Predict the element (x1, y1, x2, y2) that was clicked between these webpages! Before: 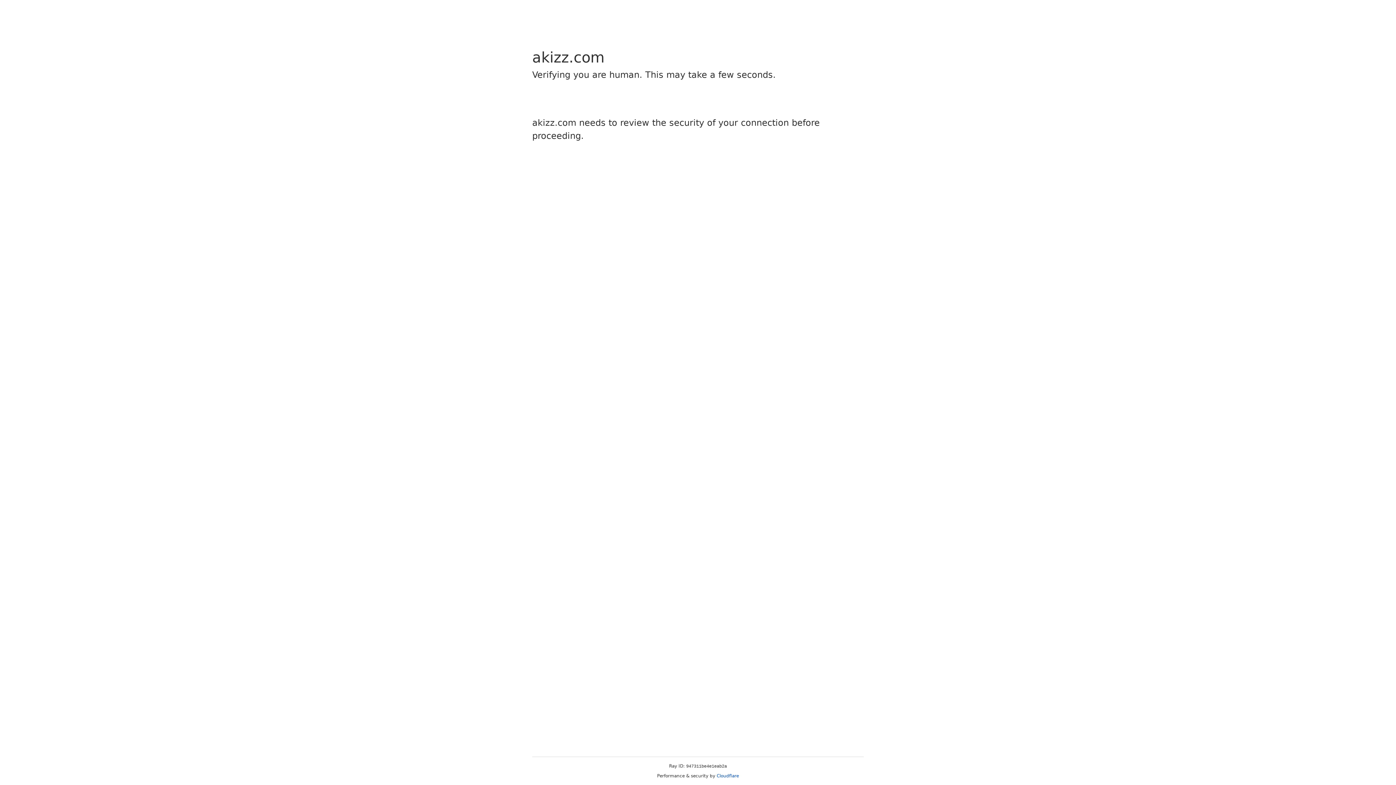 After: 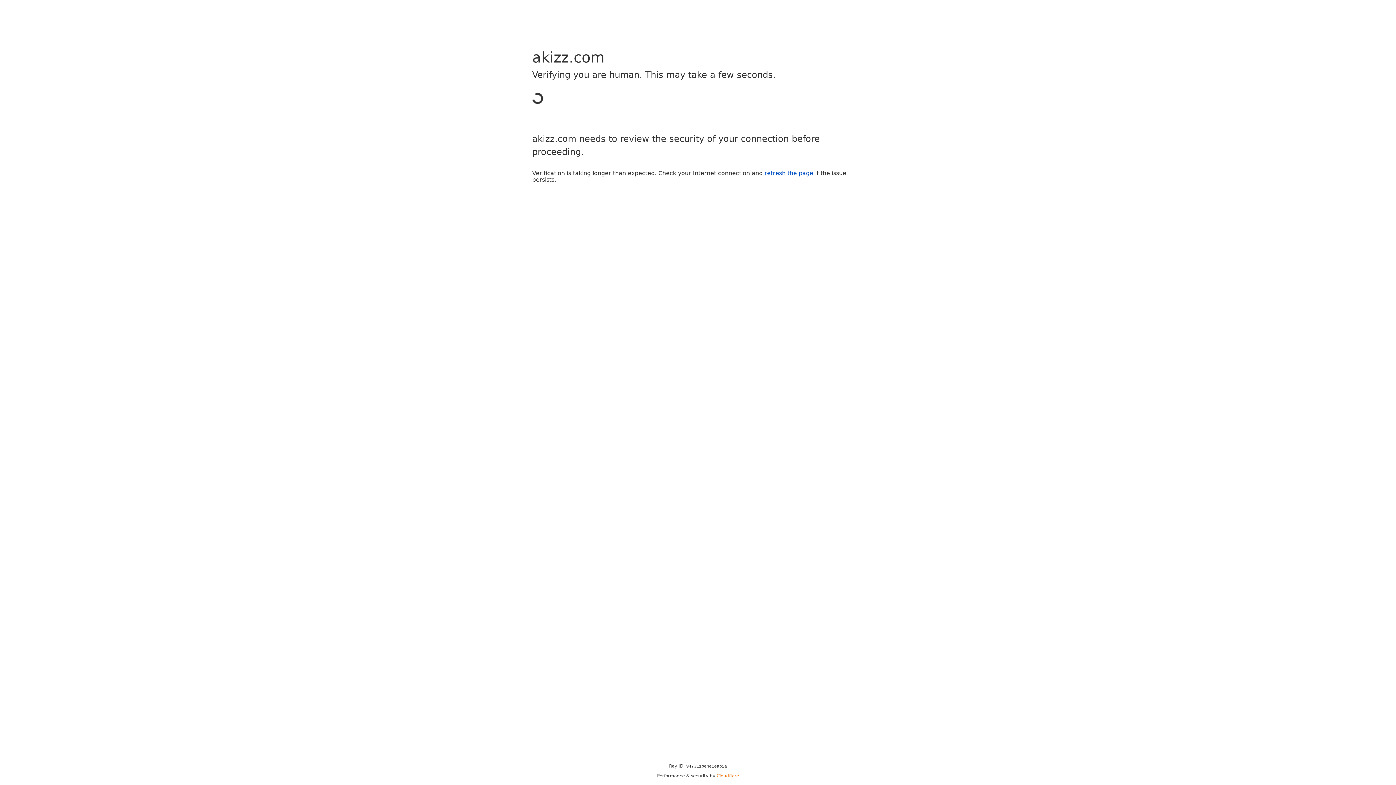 Action: label: Cloudflare bbox: (716, 773, 739, 778)